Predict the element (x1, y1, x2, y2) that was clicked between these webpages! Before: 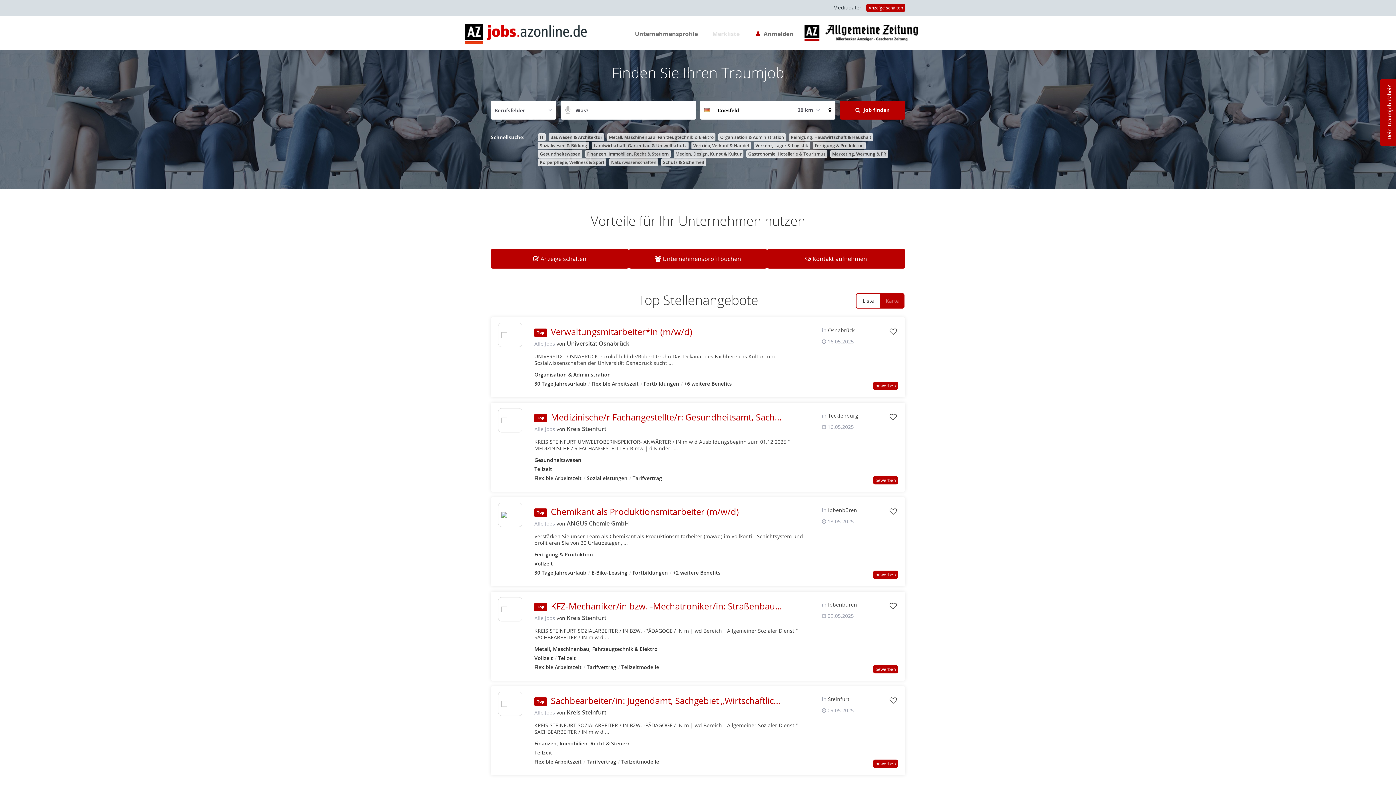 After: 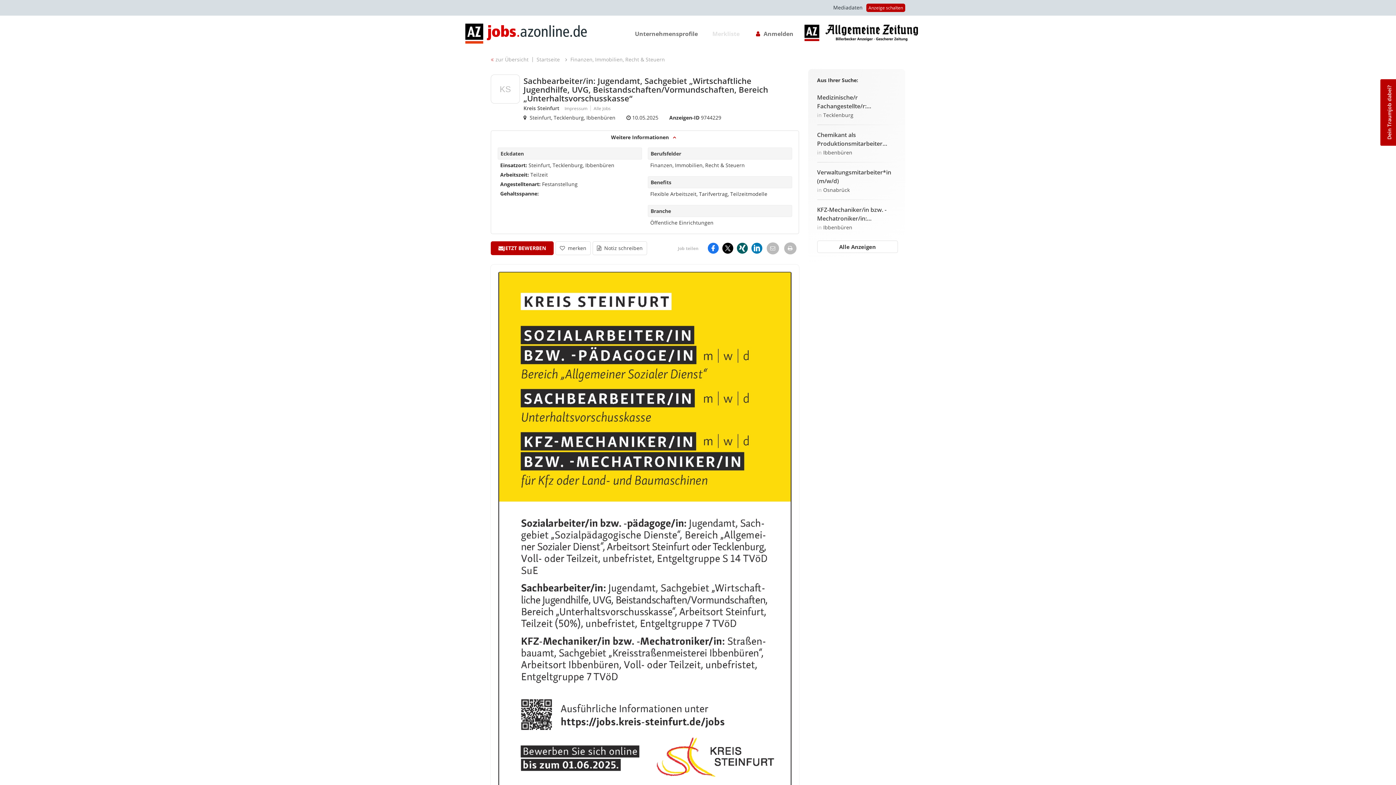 Action: bbox: (498, 698, 522, 710)